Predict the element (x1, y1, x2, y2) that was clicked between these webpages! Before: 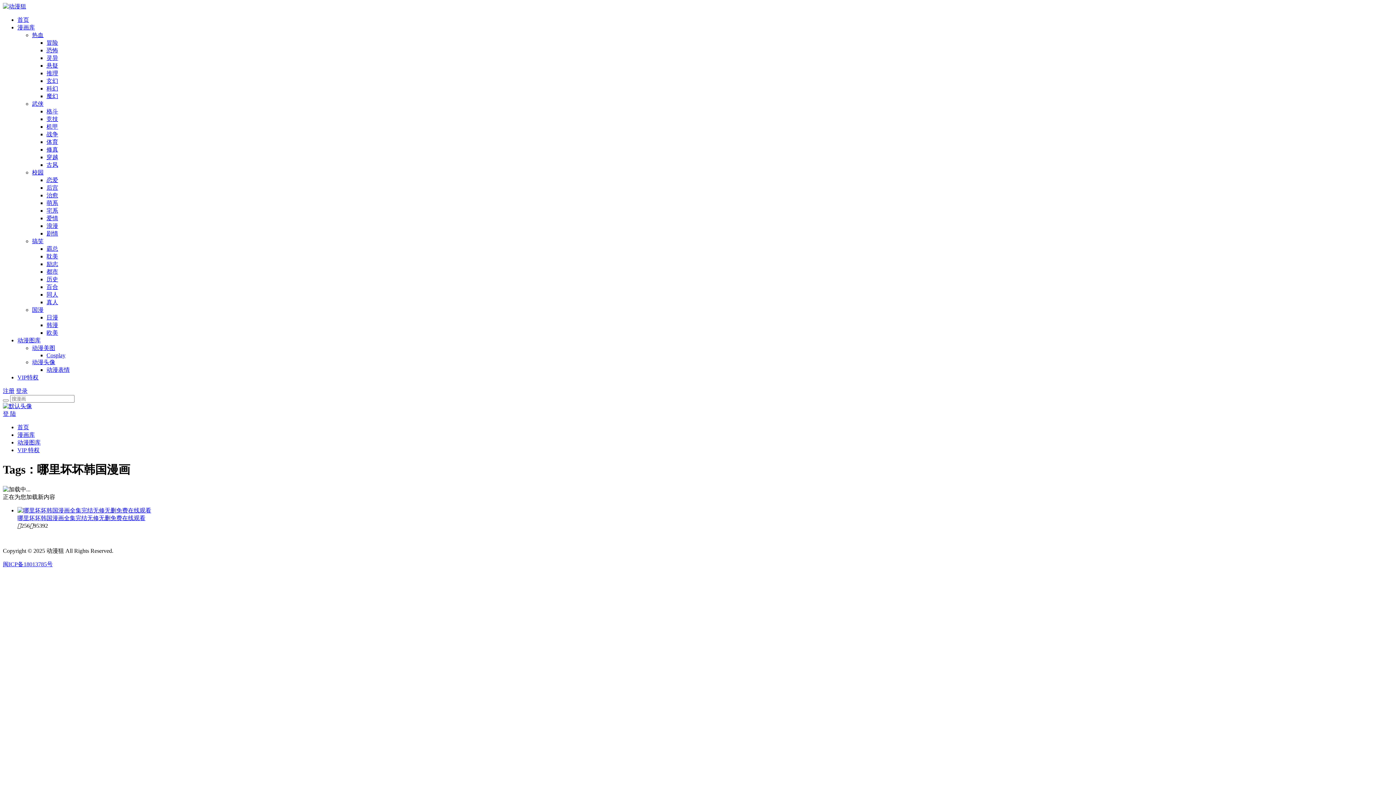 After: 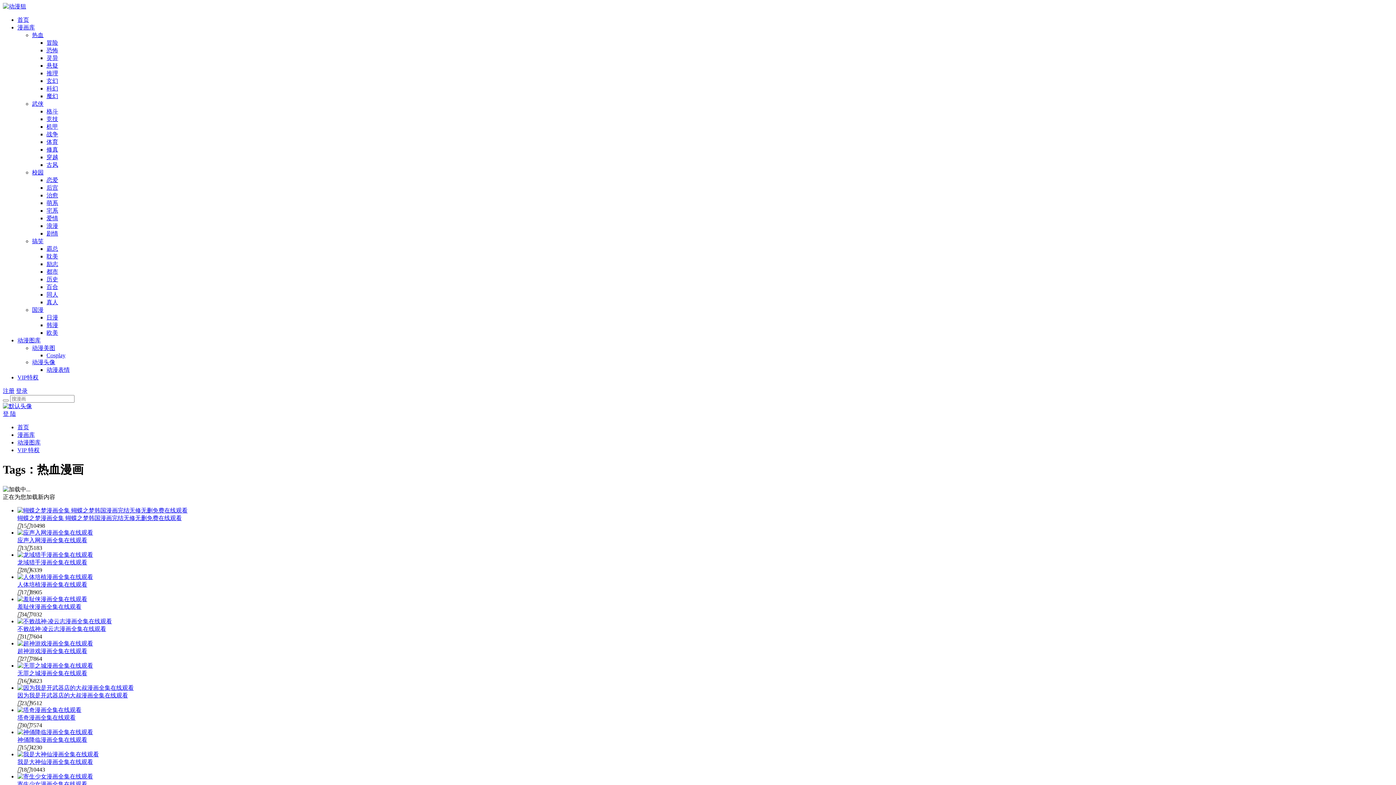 Action: label: 热血 bbox: (32, 32, 43, 38)